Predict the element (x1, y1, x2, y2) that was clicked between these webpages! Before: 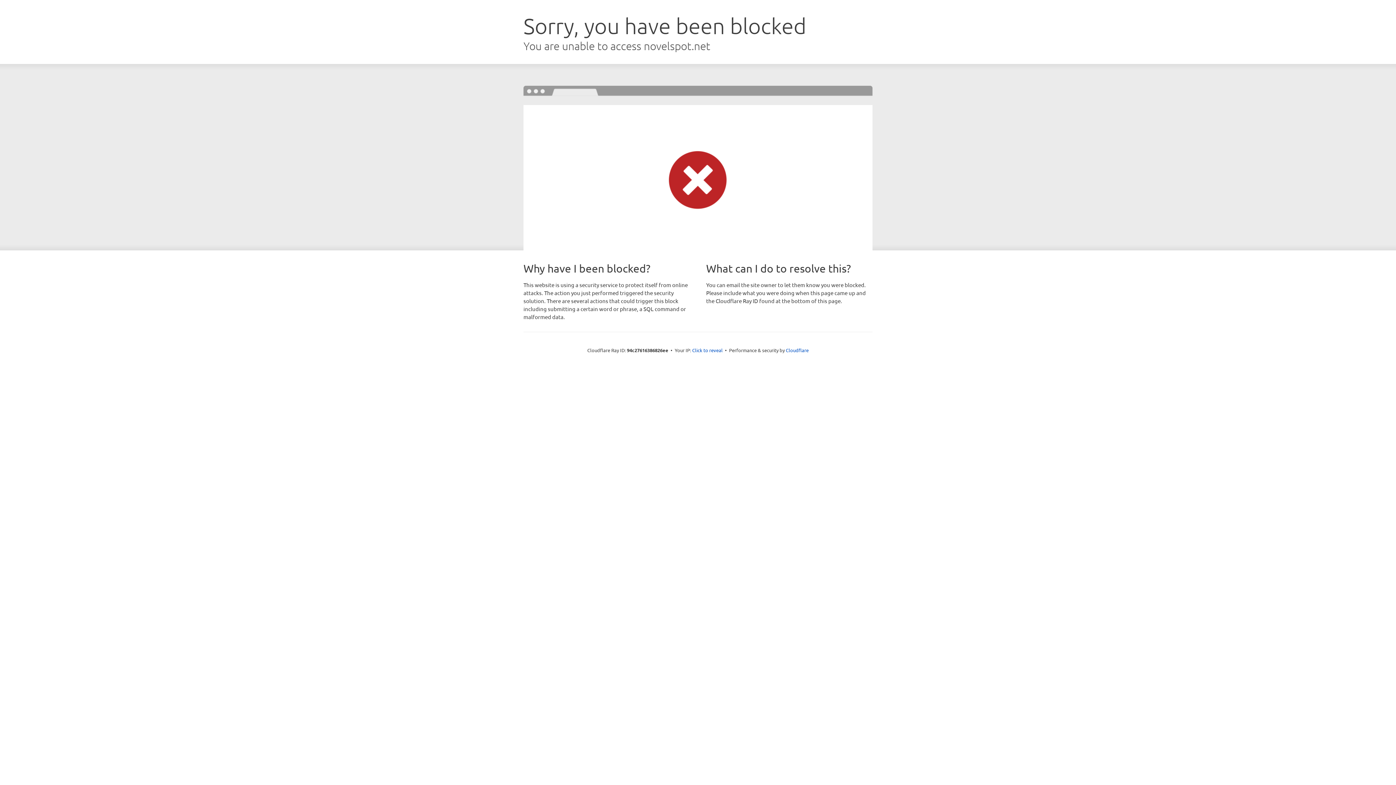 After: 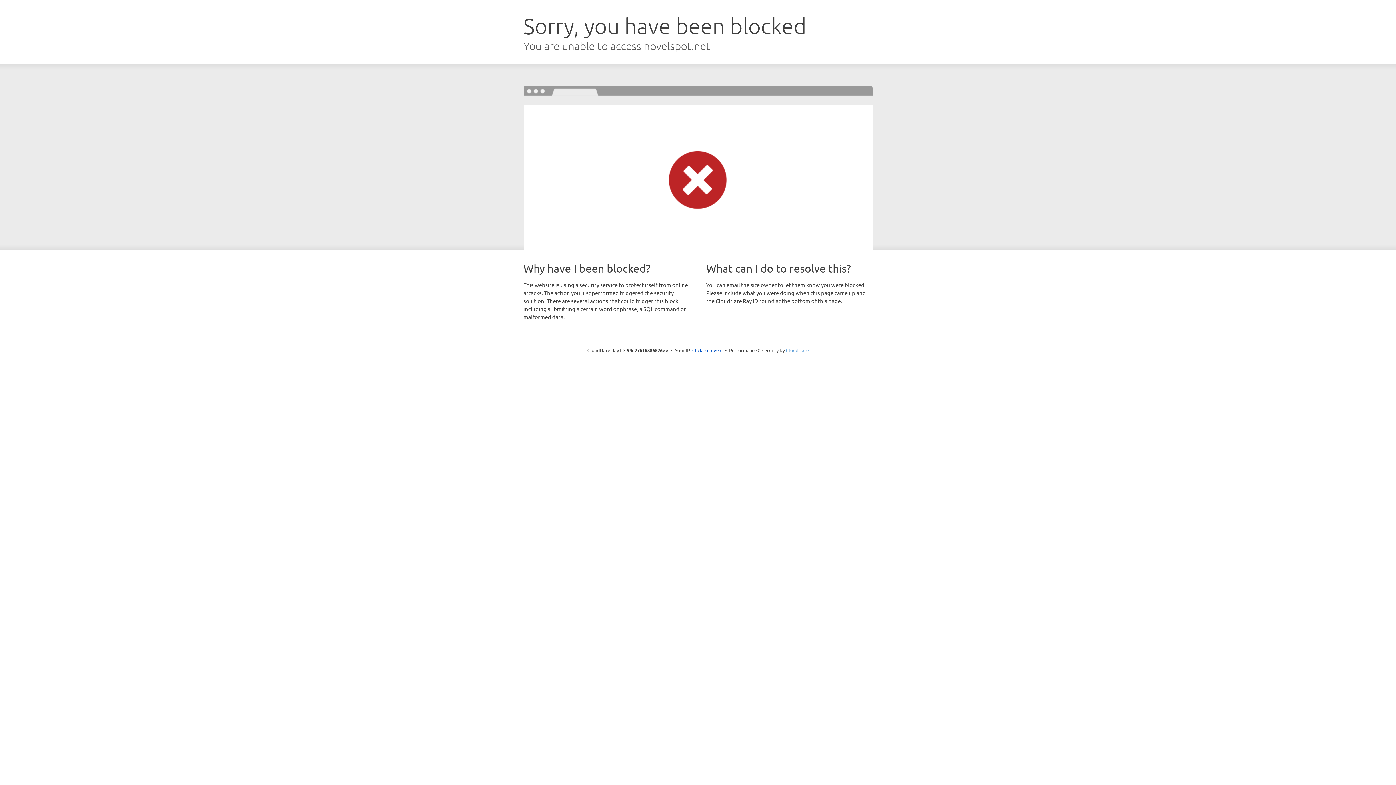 Action: bbox: (786, 347, 808, 353) label: Cloudflare